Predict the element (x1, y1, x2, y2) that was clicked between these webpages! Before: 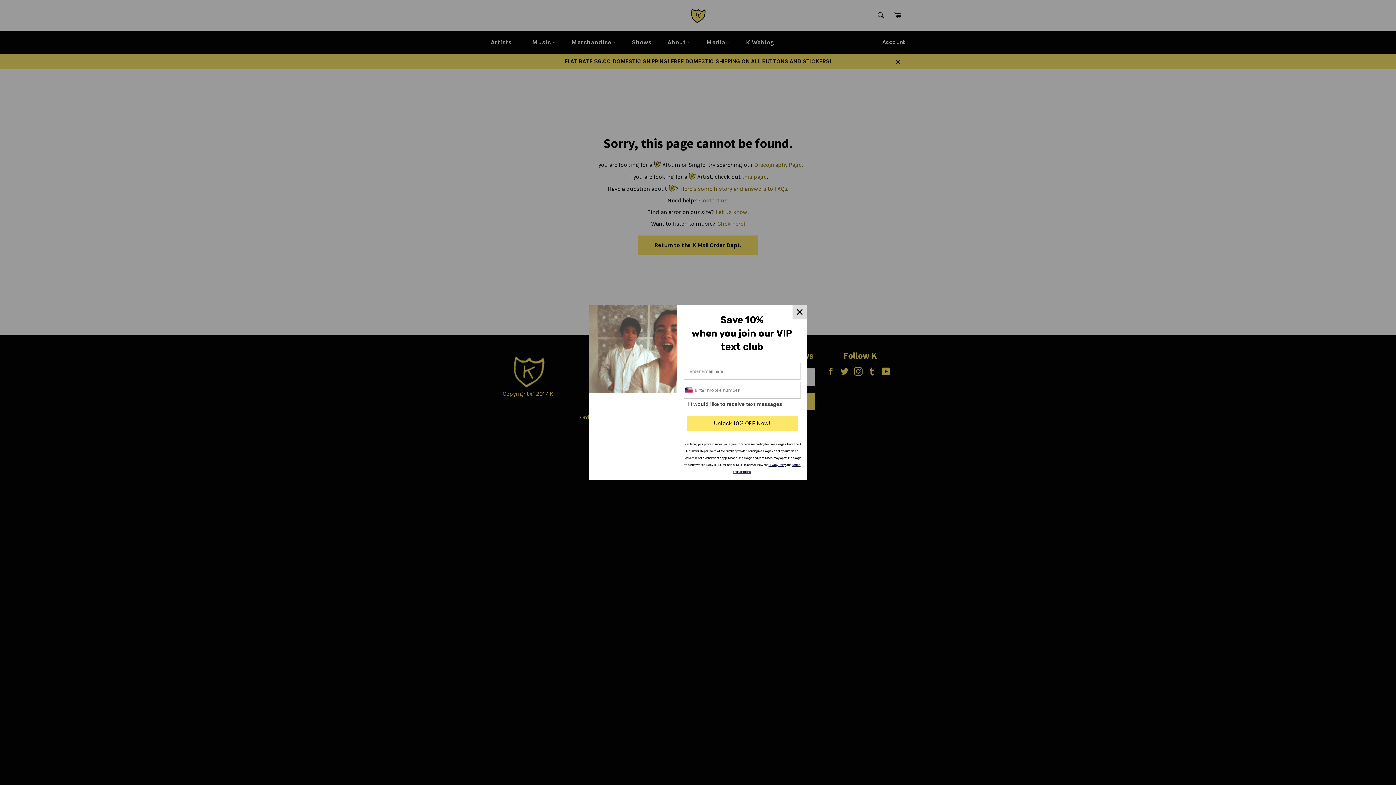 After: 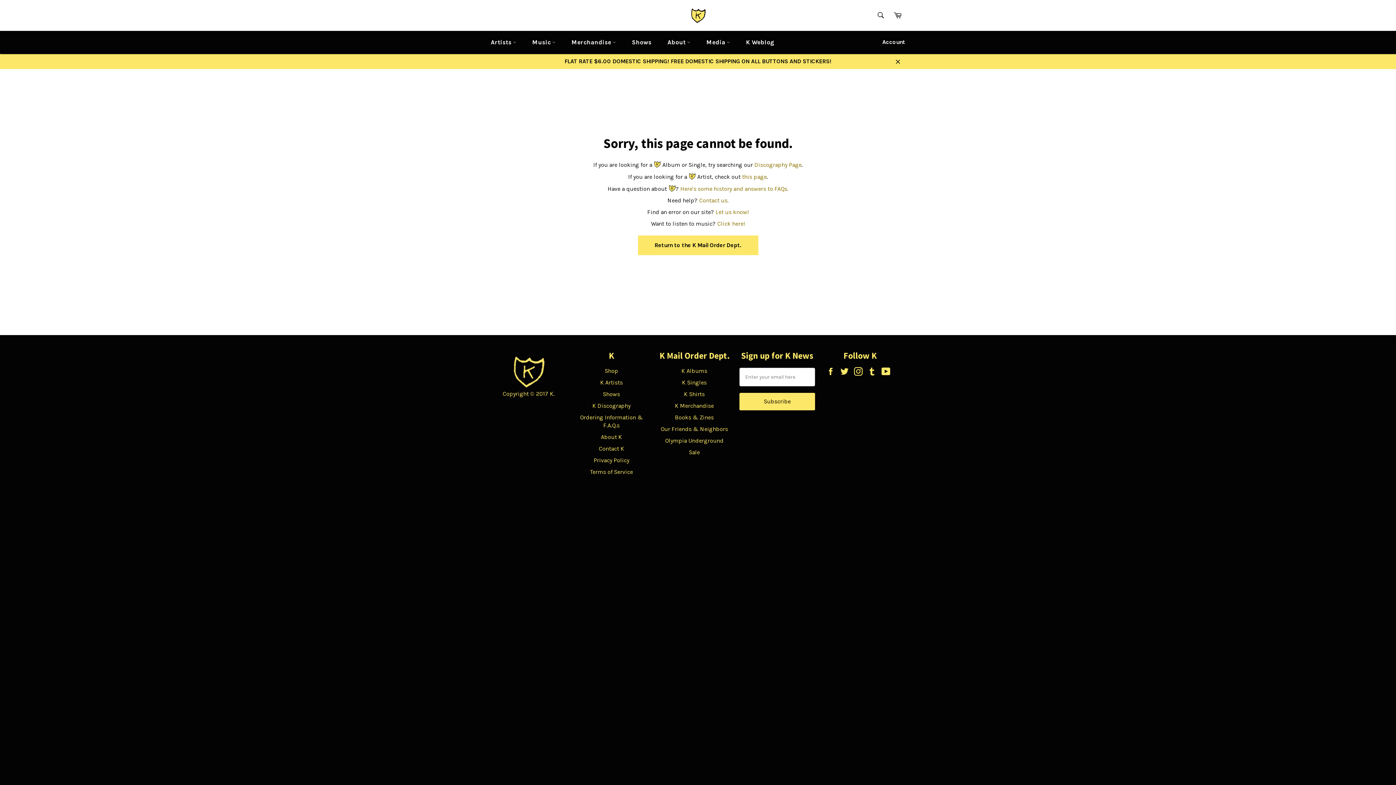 Action: bbox: (792, 304, 807, 319)